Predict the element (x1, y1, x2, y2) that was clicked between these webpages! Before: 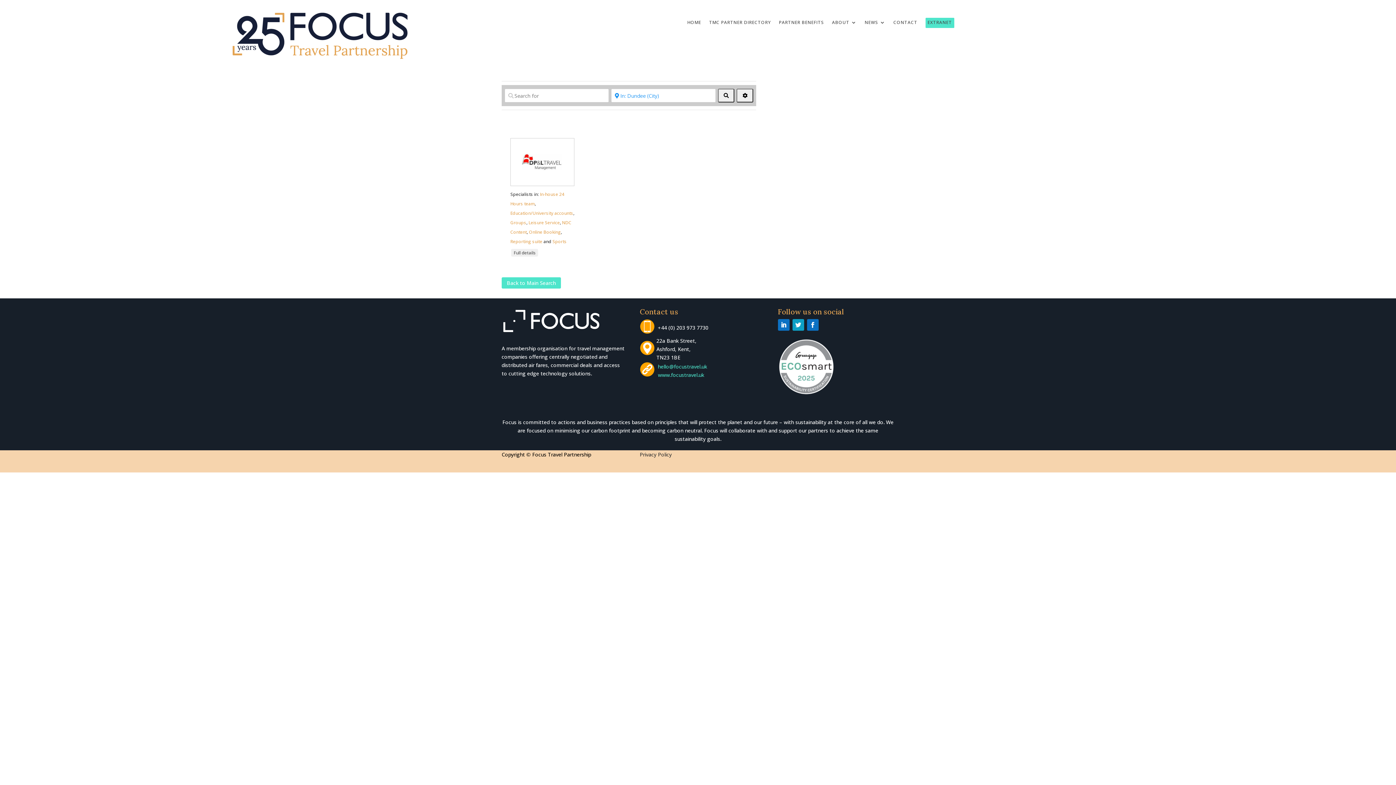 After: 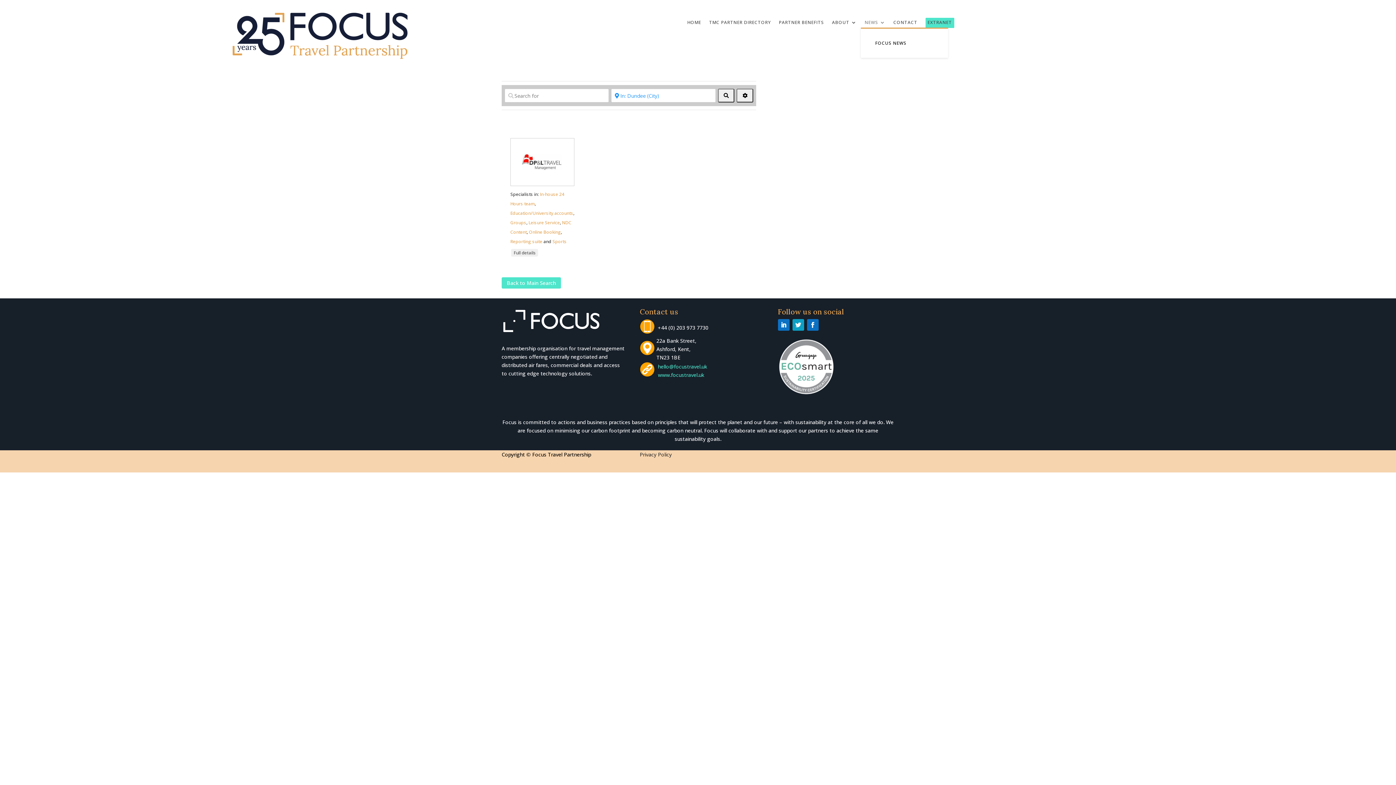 Action: bbox: (864, 20, 885, 28) label: NEWS